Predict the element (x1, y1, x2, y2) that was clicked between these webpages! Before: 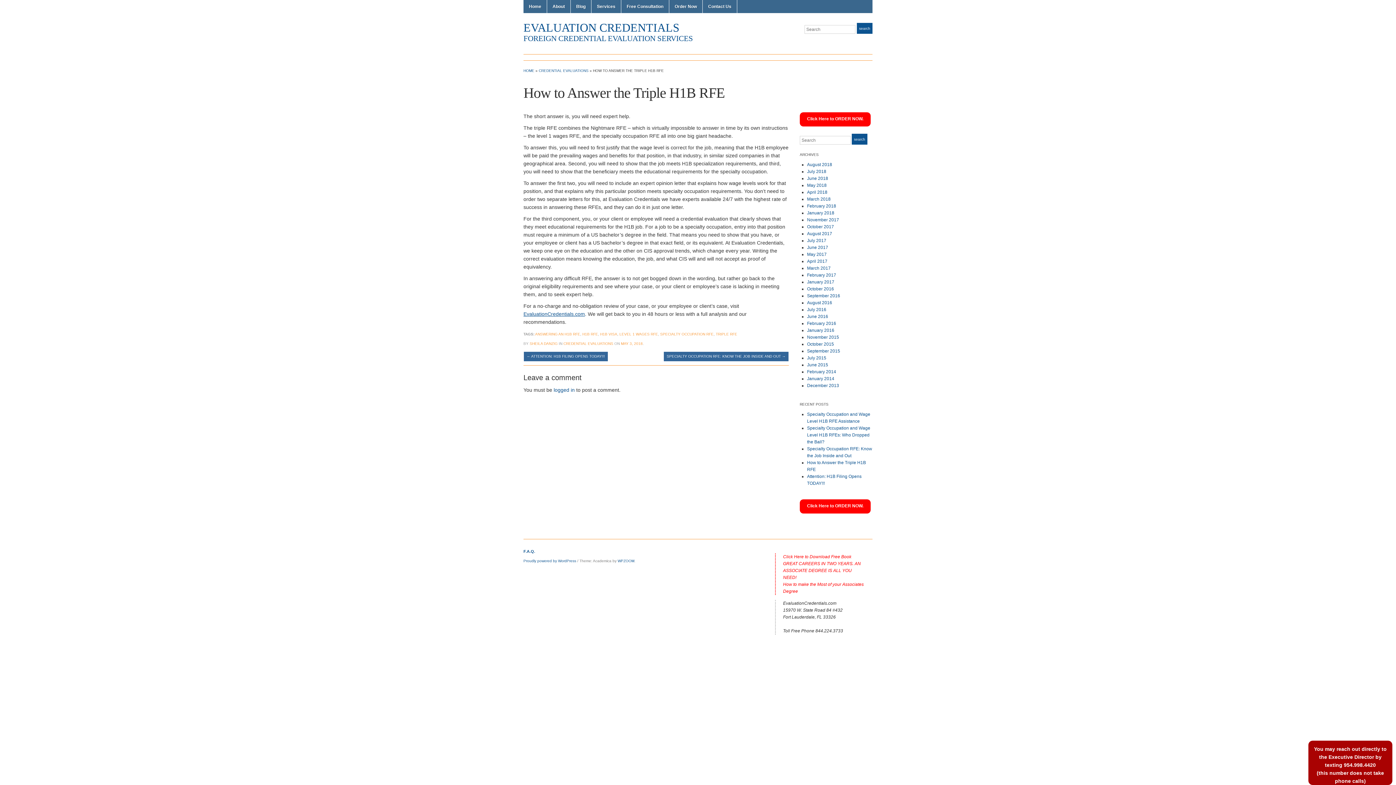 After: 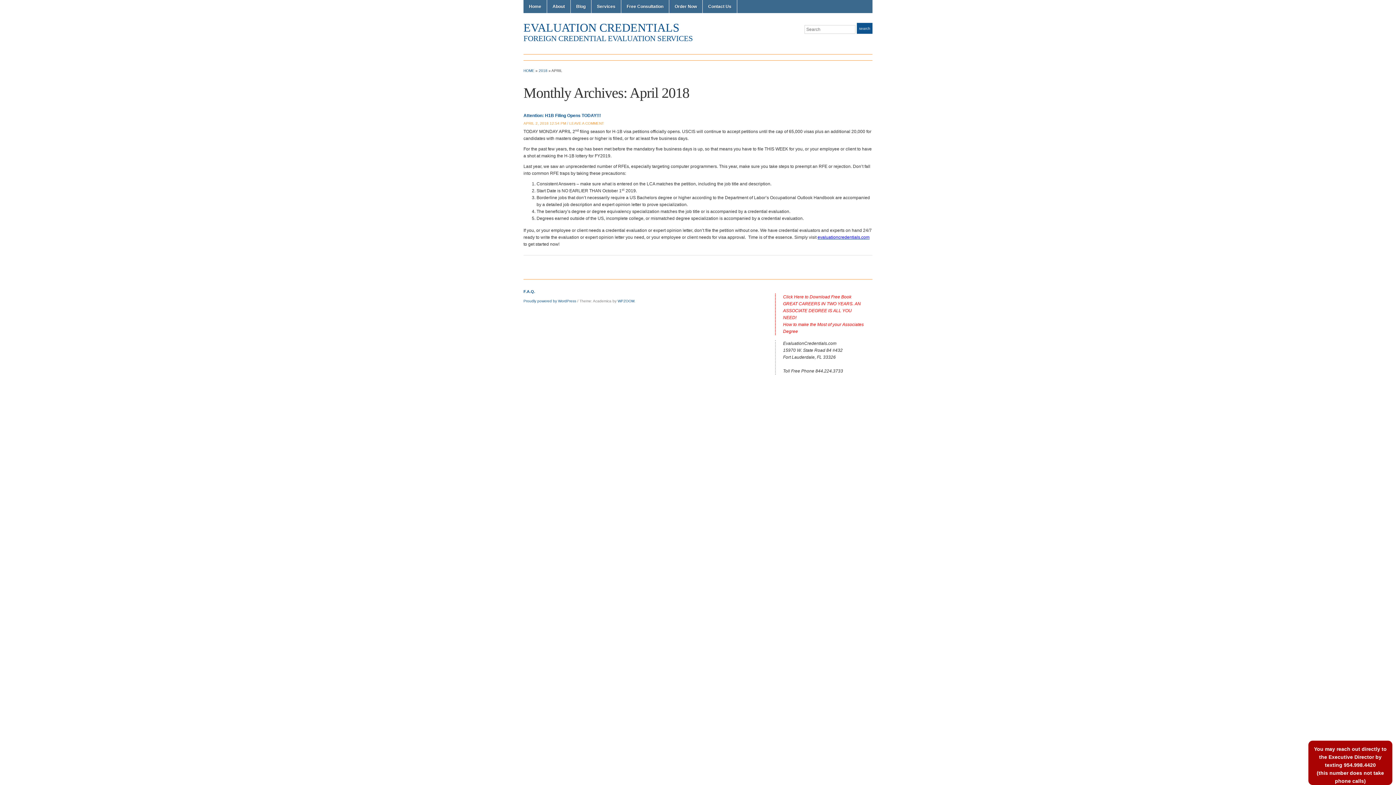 Action: label: April 2018 bbox: (807, 189, 827, 194)